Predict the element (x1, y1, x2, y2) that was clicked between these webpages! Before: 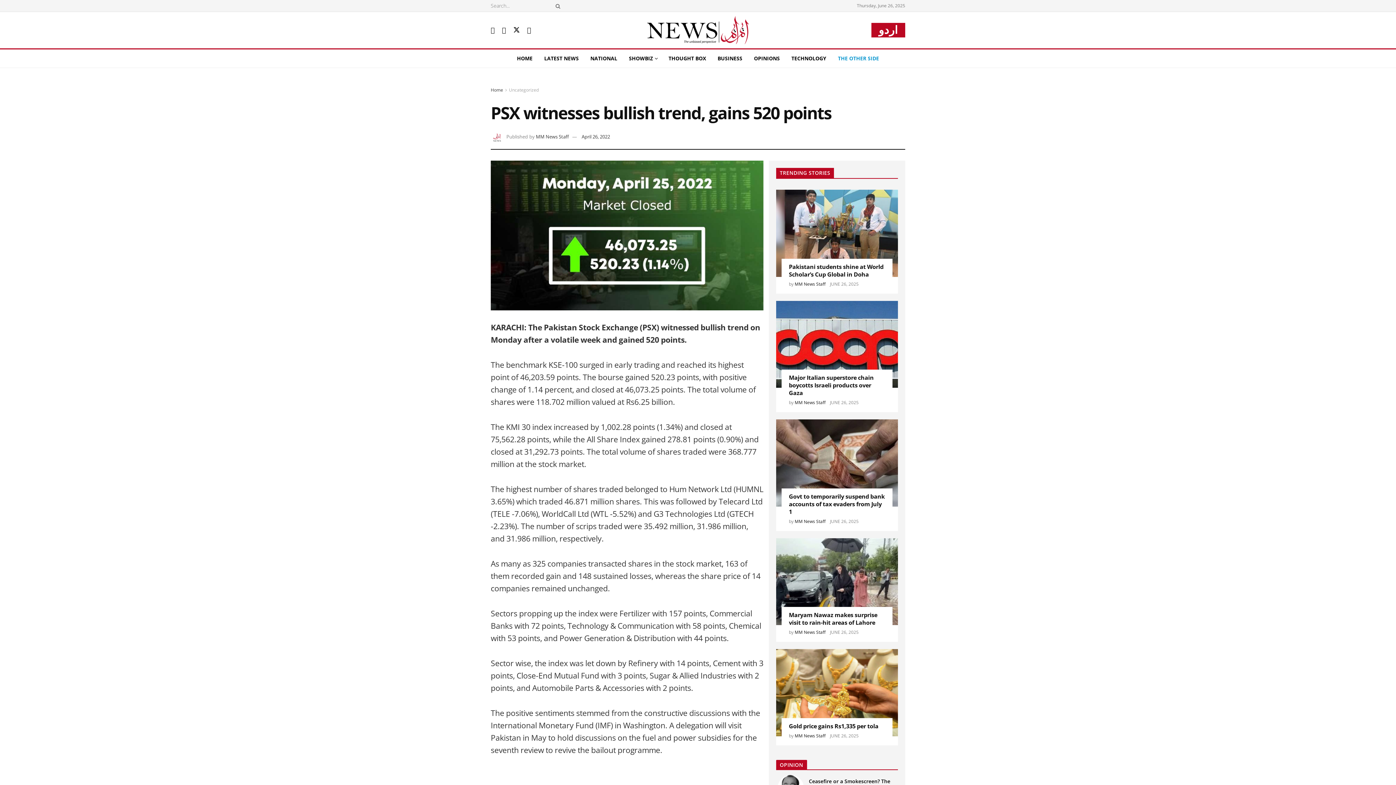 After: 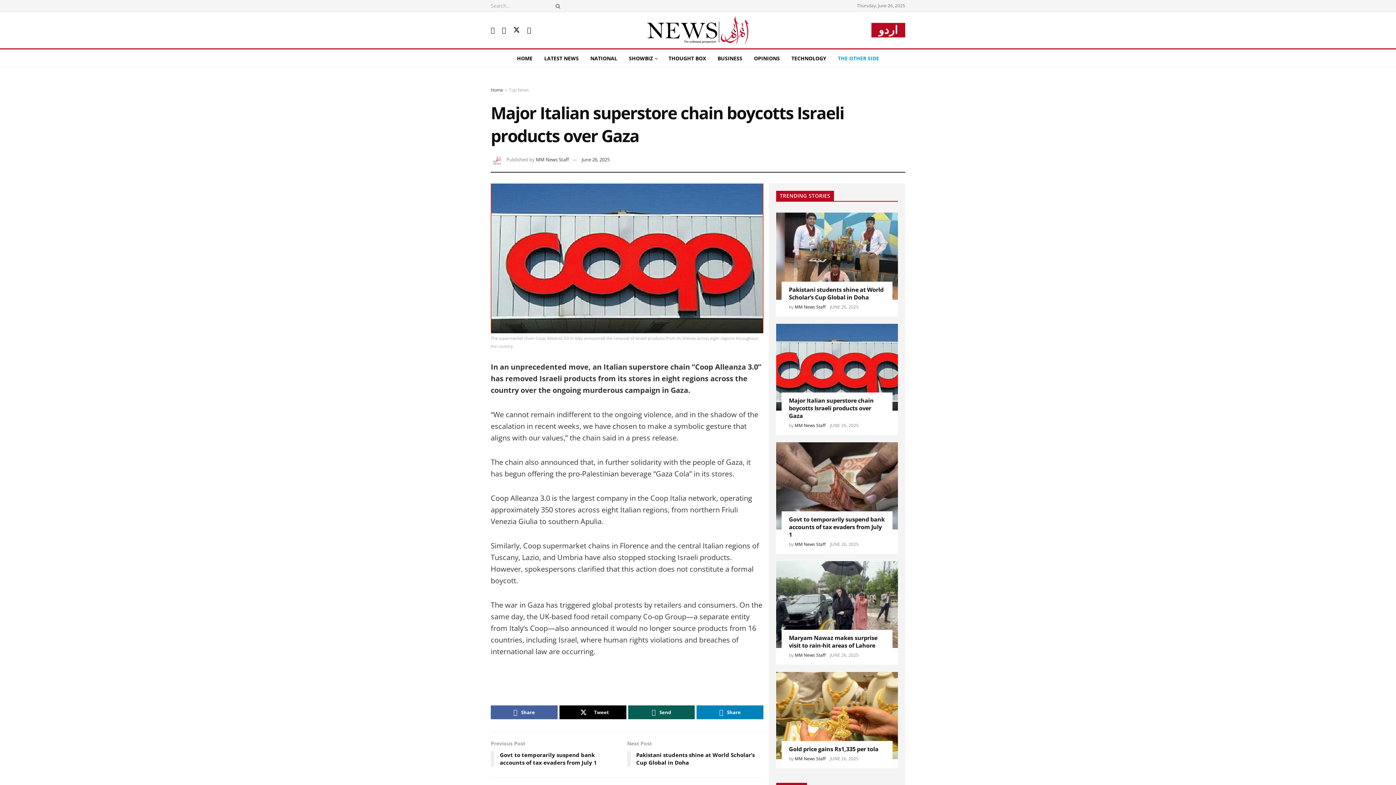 Action: bbox: (789, 373, 873, 397) label: Major Italian superstore chain boycotts Israeli products over Gaza